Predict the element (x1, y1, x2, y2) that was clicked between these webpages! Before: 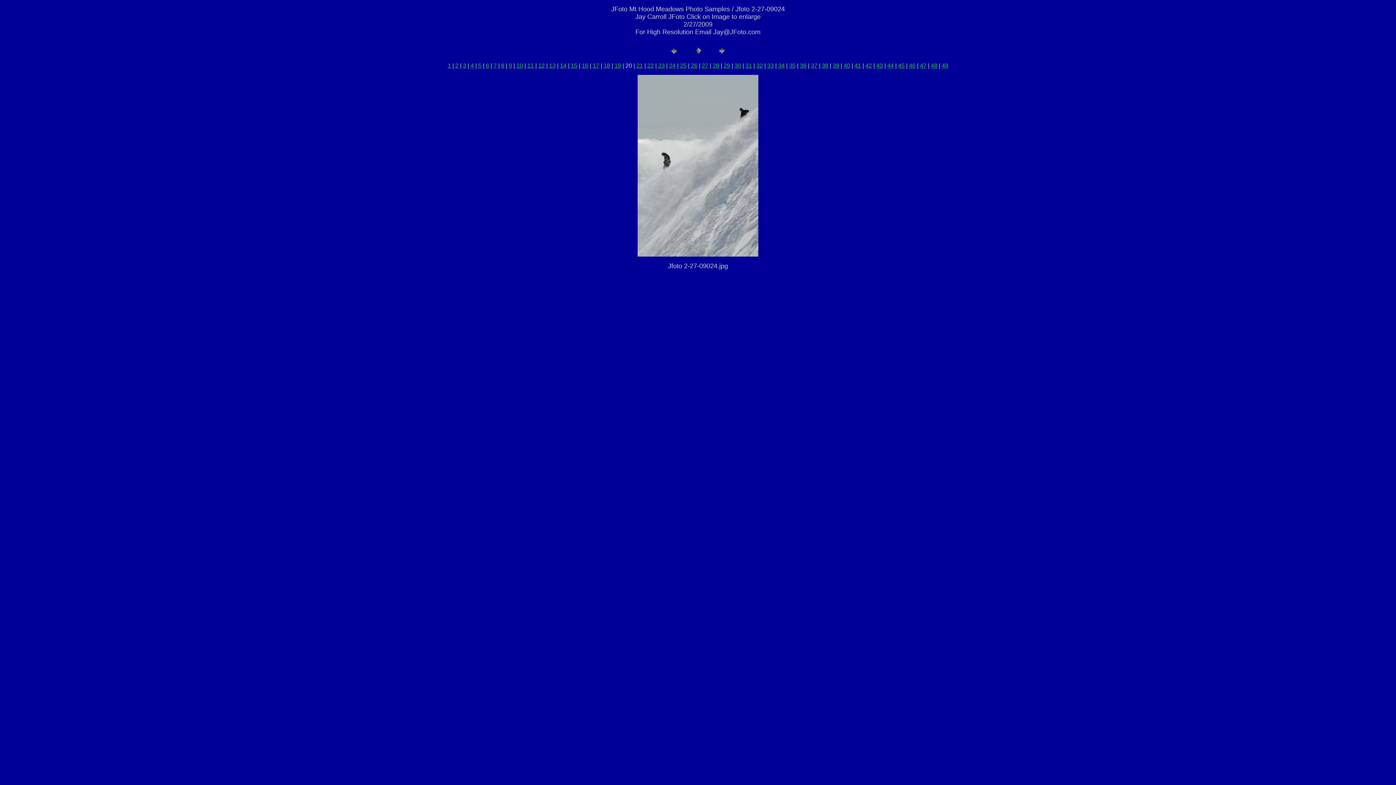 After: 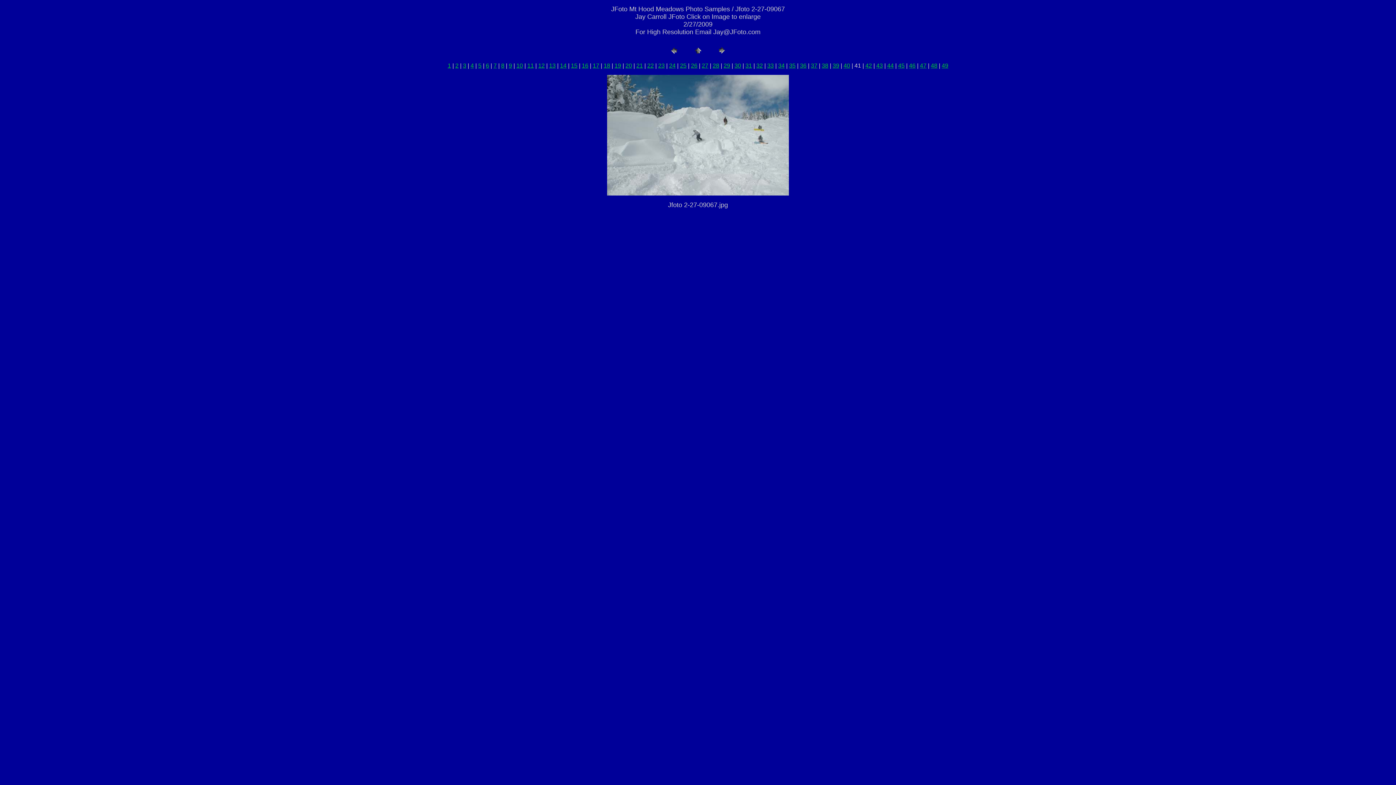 Action: bbox: (854, 62, 861, 68) label: 41